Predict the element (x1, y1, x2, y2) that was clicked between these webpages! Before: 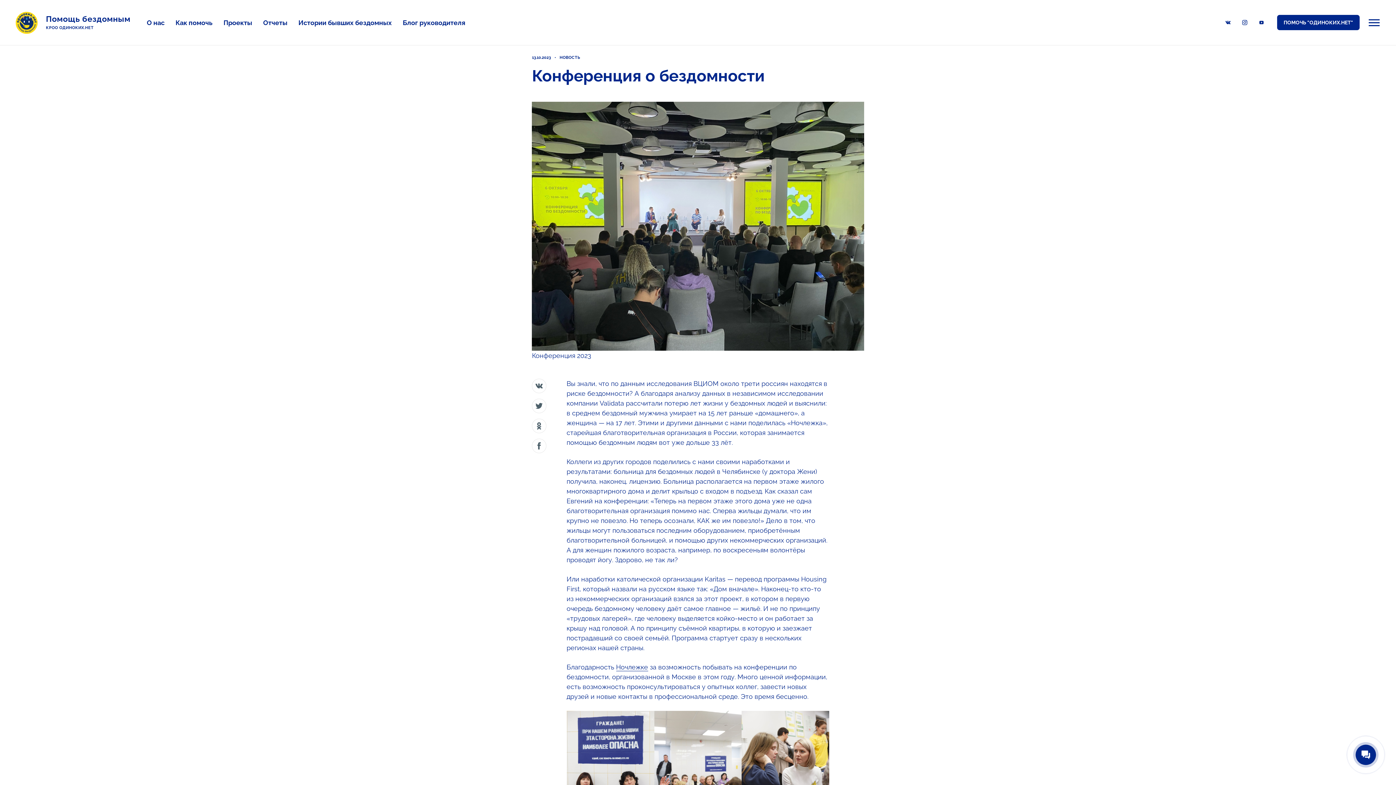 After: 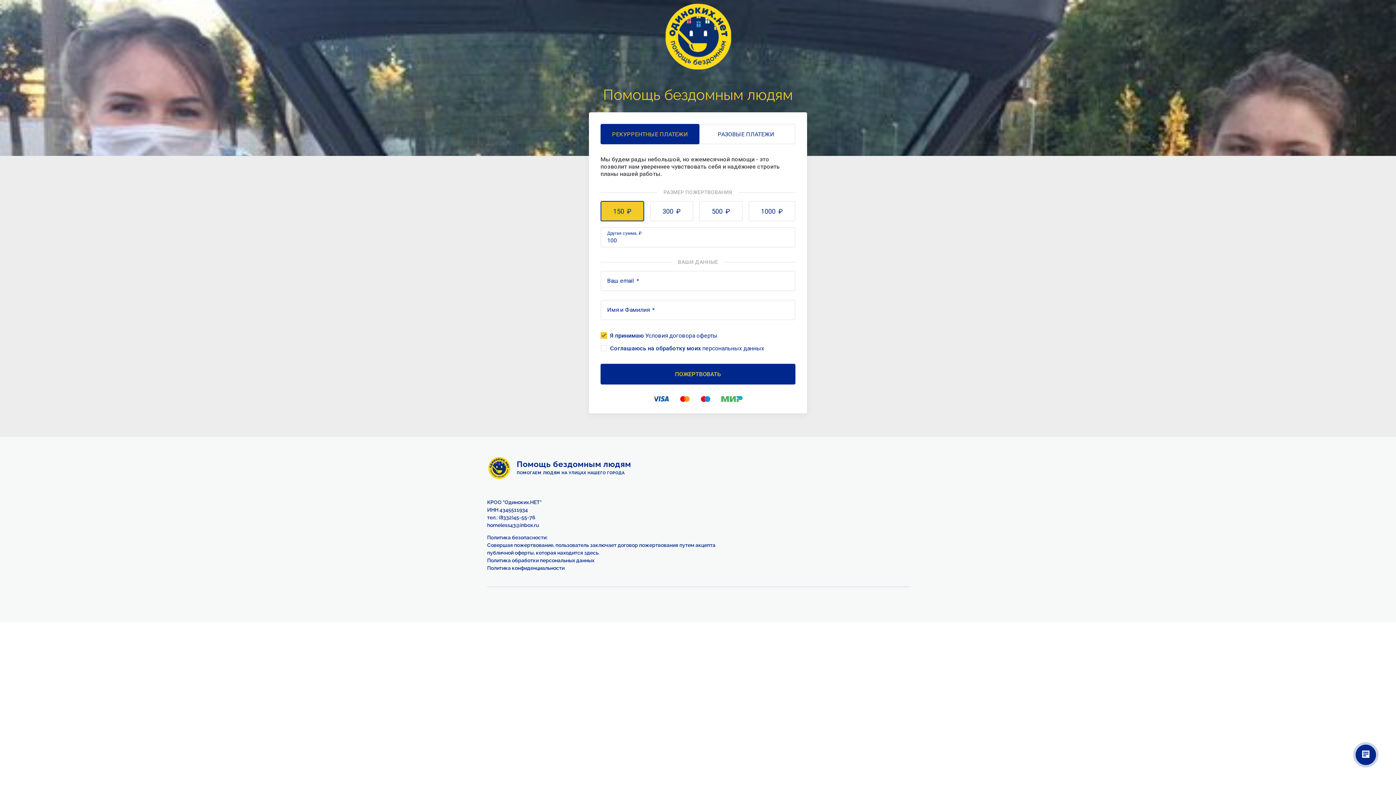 Action: label: ПОМОЧЬ "ОДИНОКИХ.НЕТ" bbox: (1277, 14, 1360, 30)